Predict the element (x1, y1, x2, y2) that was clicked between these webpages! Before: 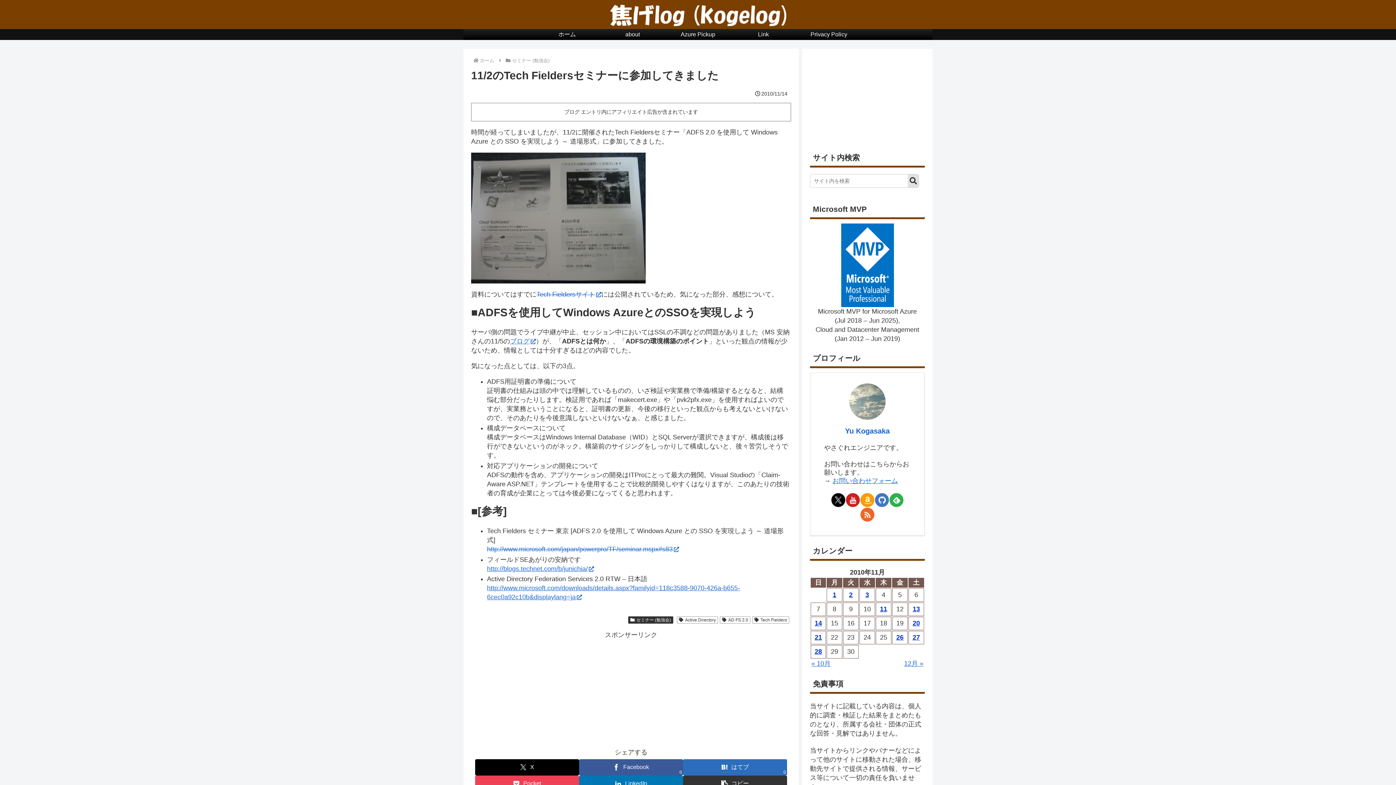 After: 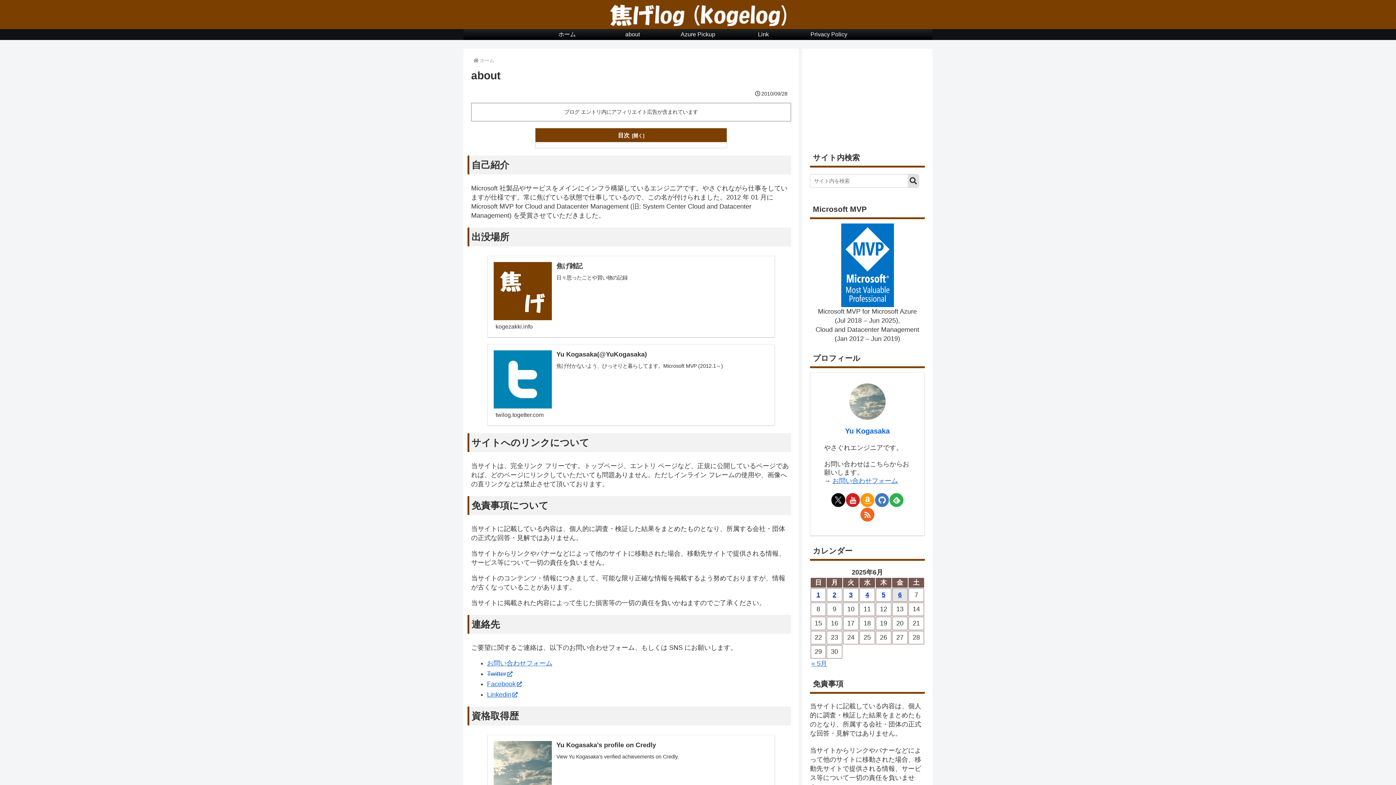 Action: bbox: (600, 29, 665, 40) label: about